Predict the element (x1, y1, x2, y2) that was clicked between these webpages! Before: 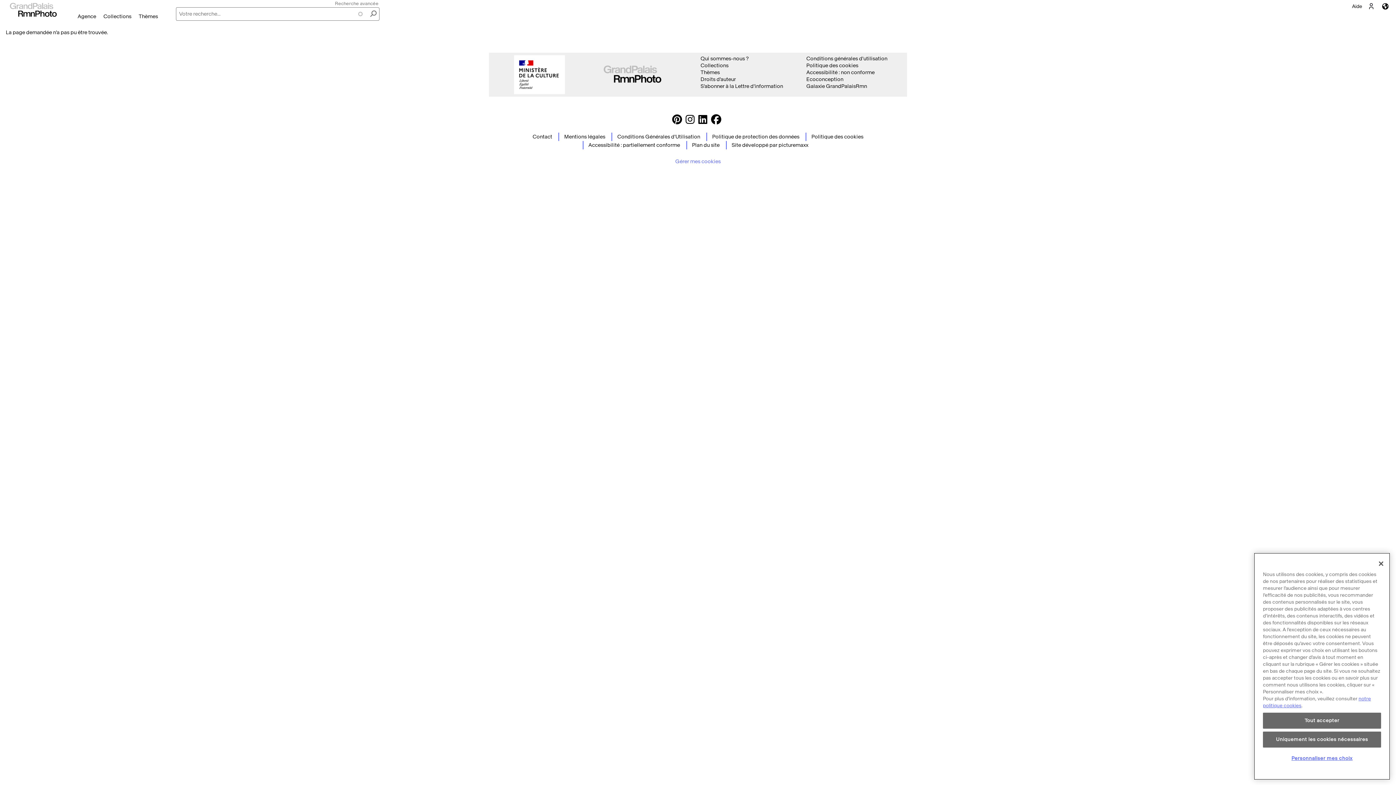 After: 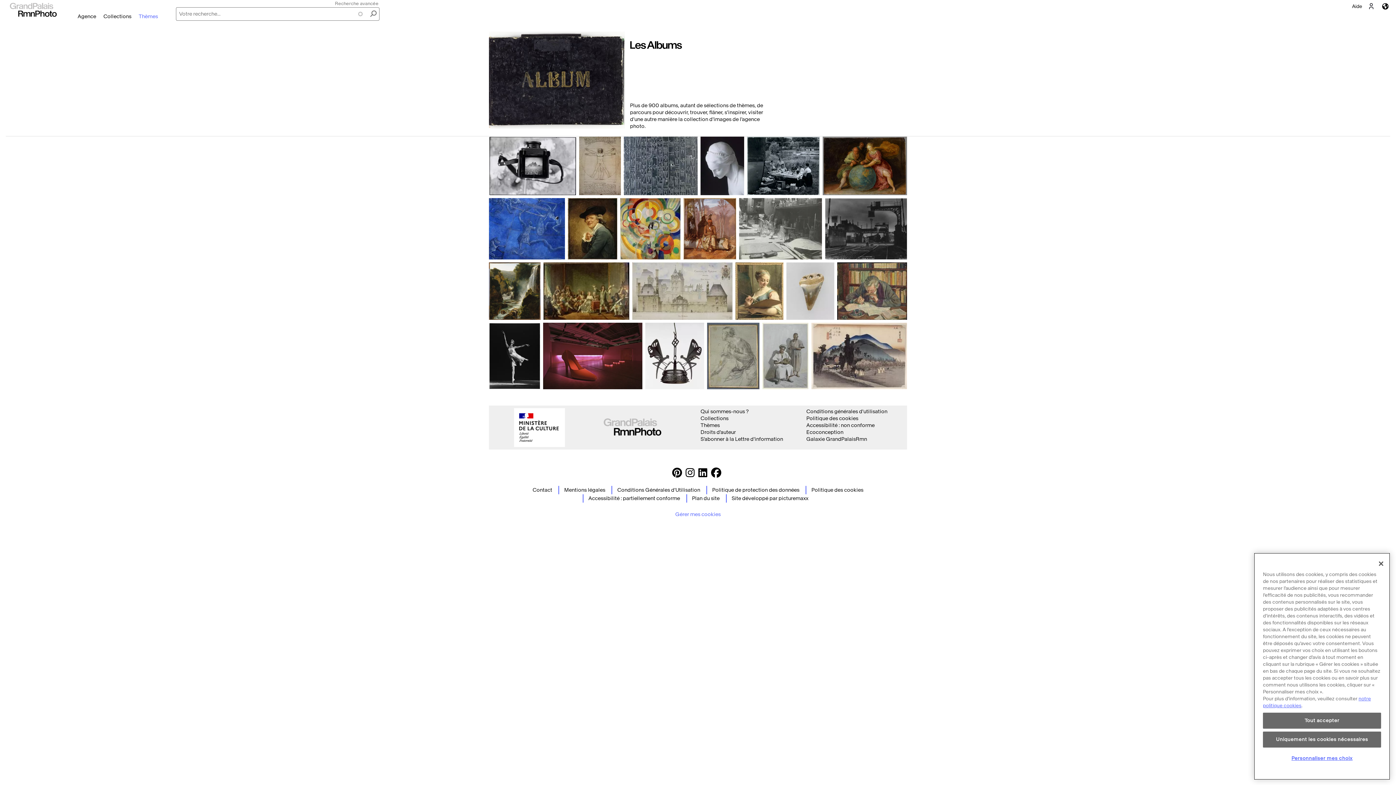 Action: bbox: (135, 13, 161, 19) label: Thèmes